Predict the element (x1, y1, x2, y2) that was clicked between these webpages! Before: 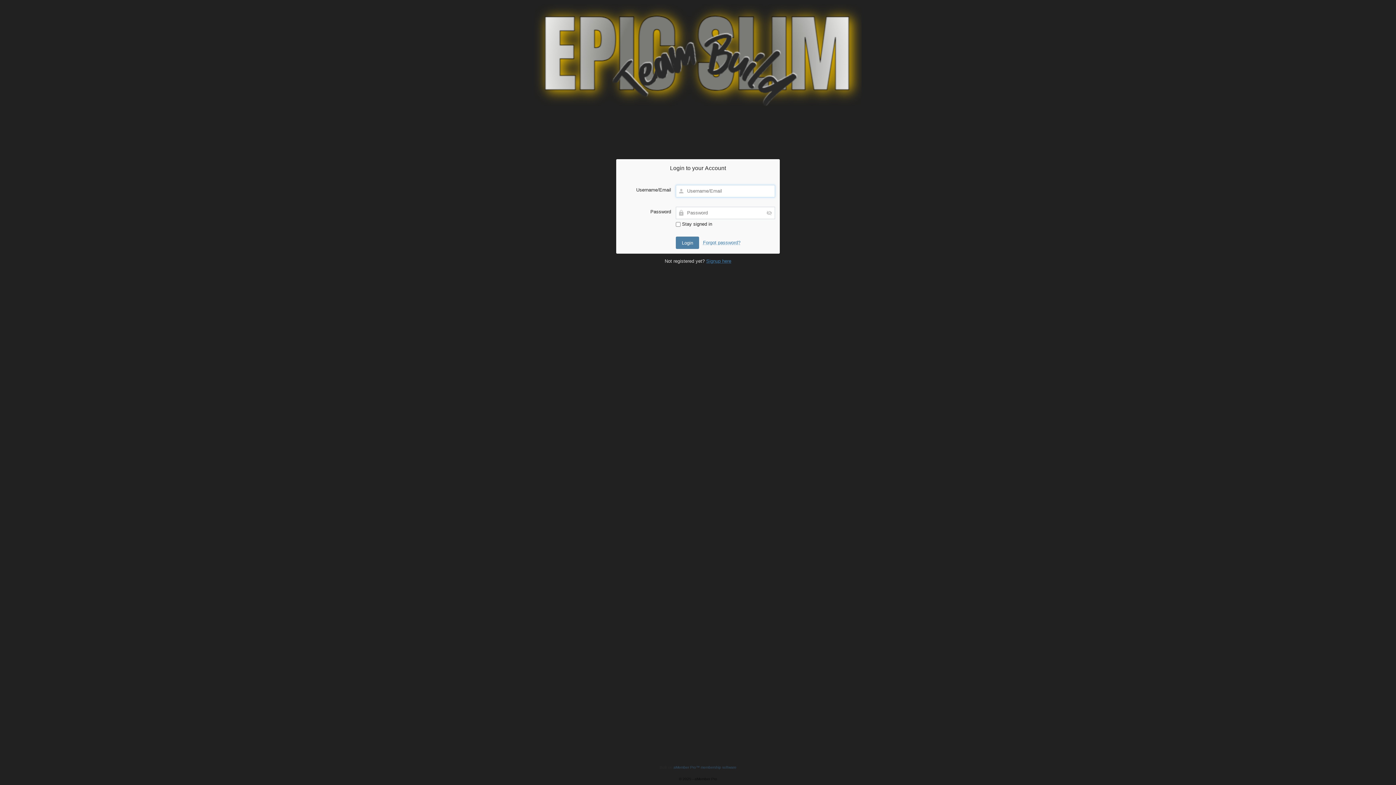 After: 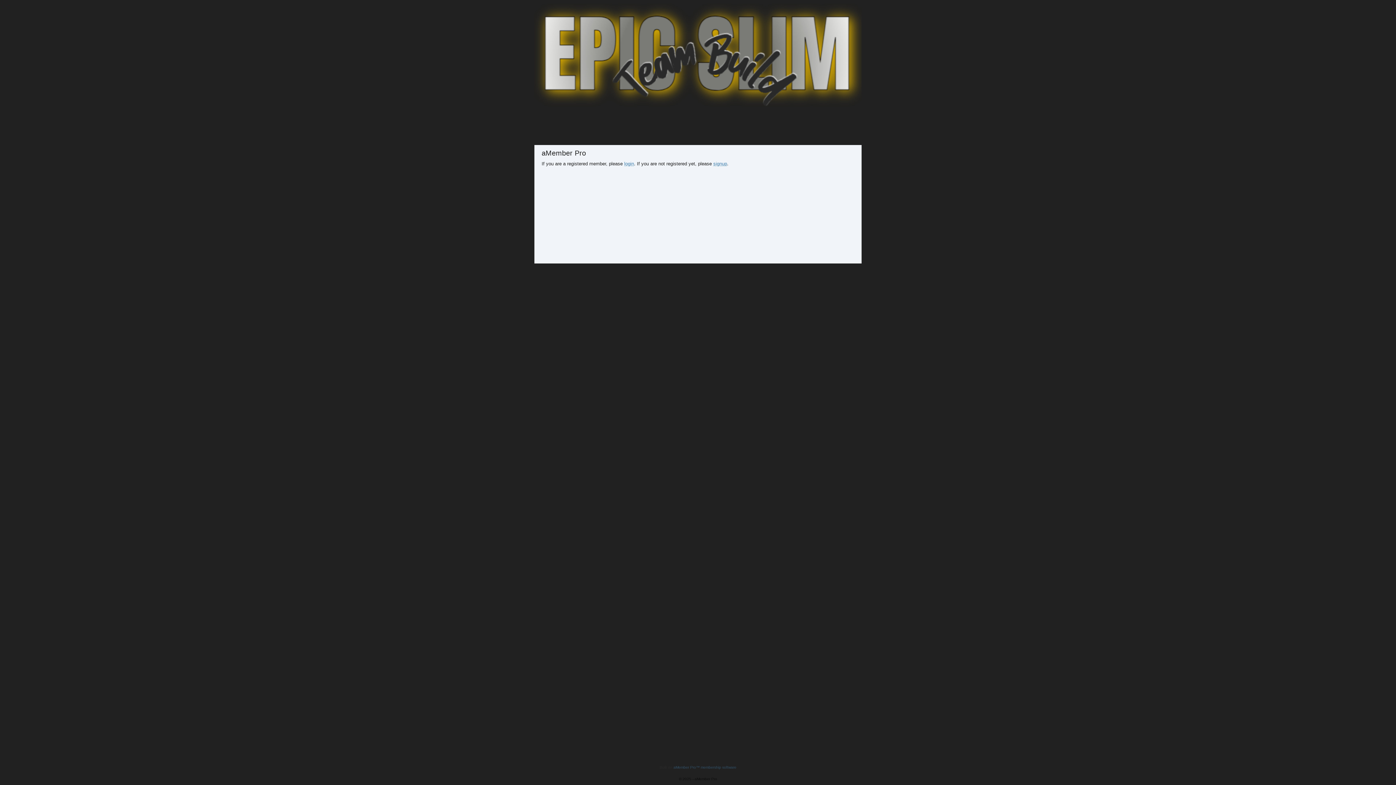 Action: bbox: (534, 131, 861, 136)